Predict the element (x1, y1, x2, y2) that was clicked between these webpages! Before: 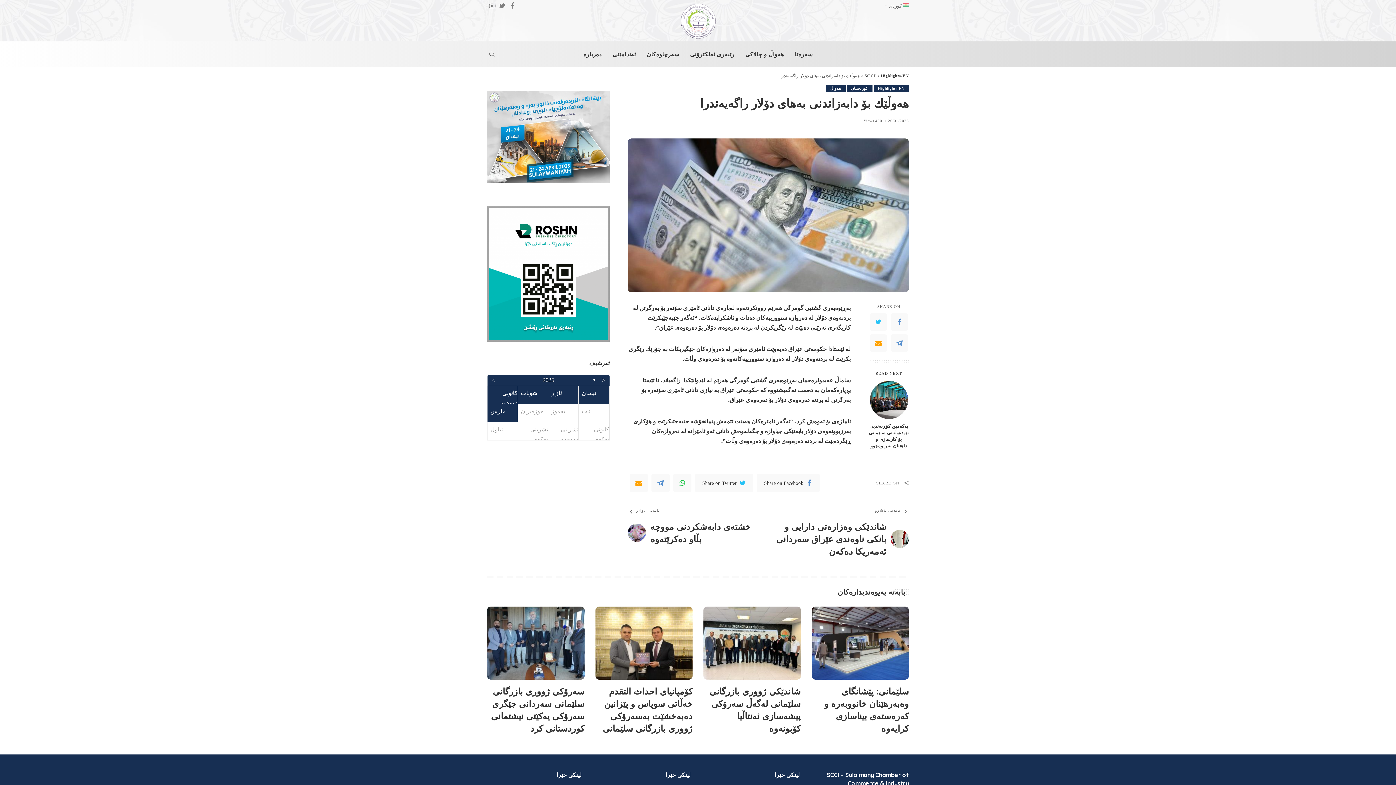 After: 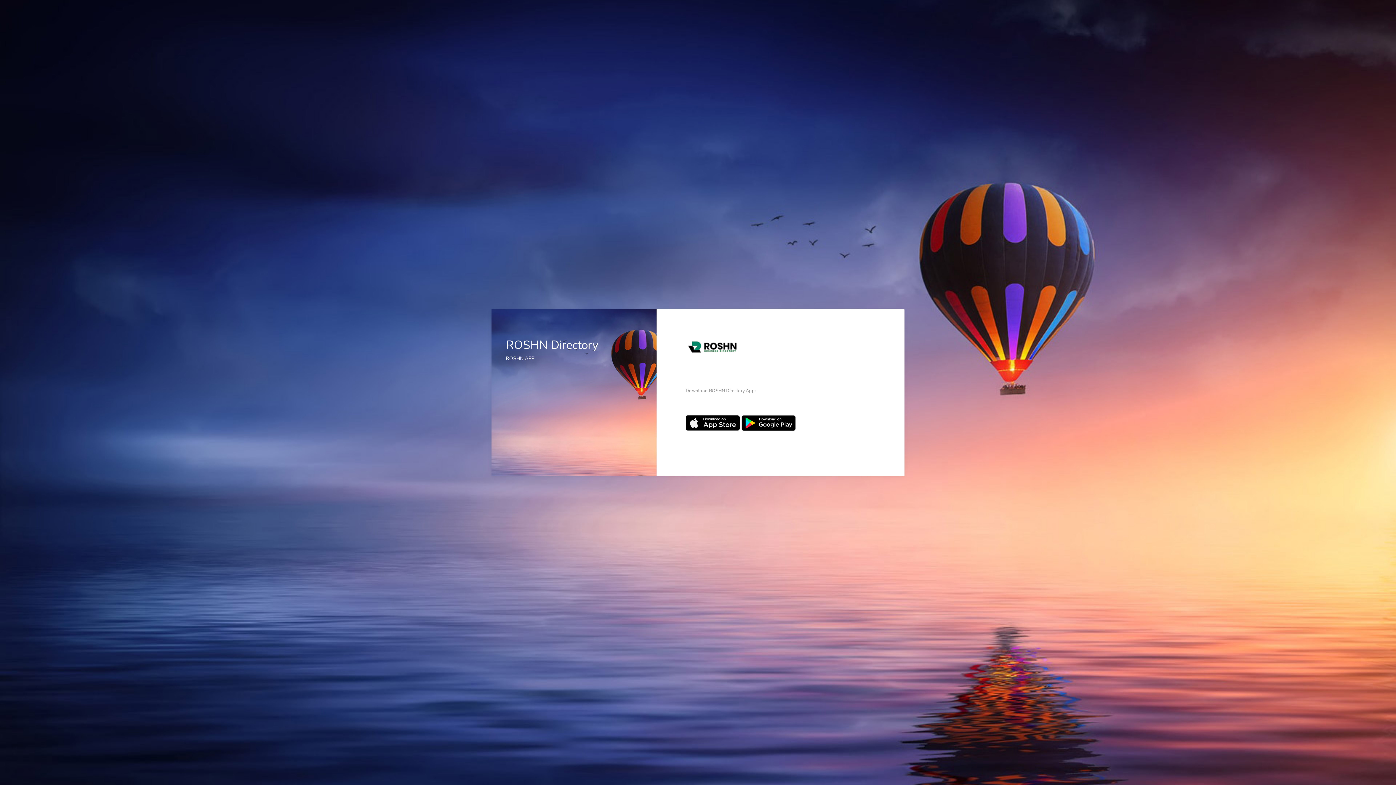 Action: bbox: (487, 270, 609, 276)